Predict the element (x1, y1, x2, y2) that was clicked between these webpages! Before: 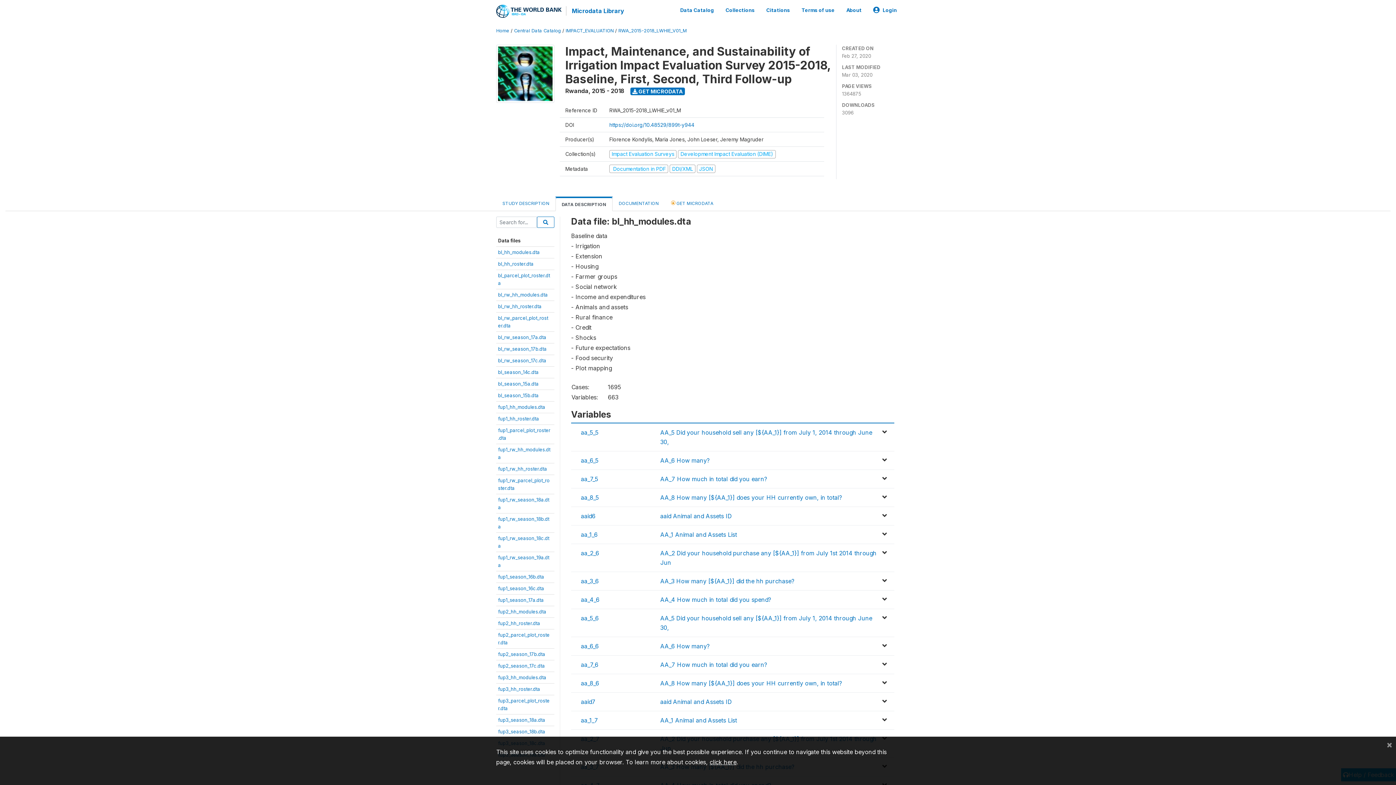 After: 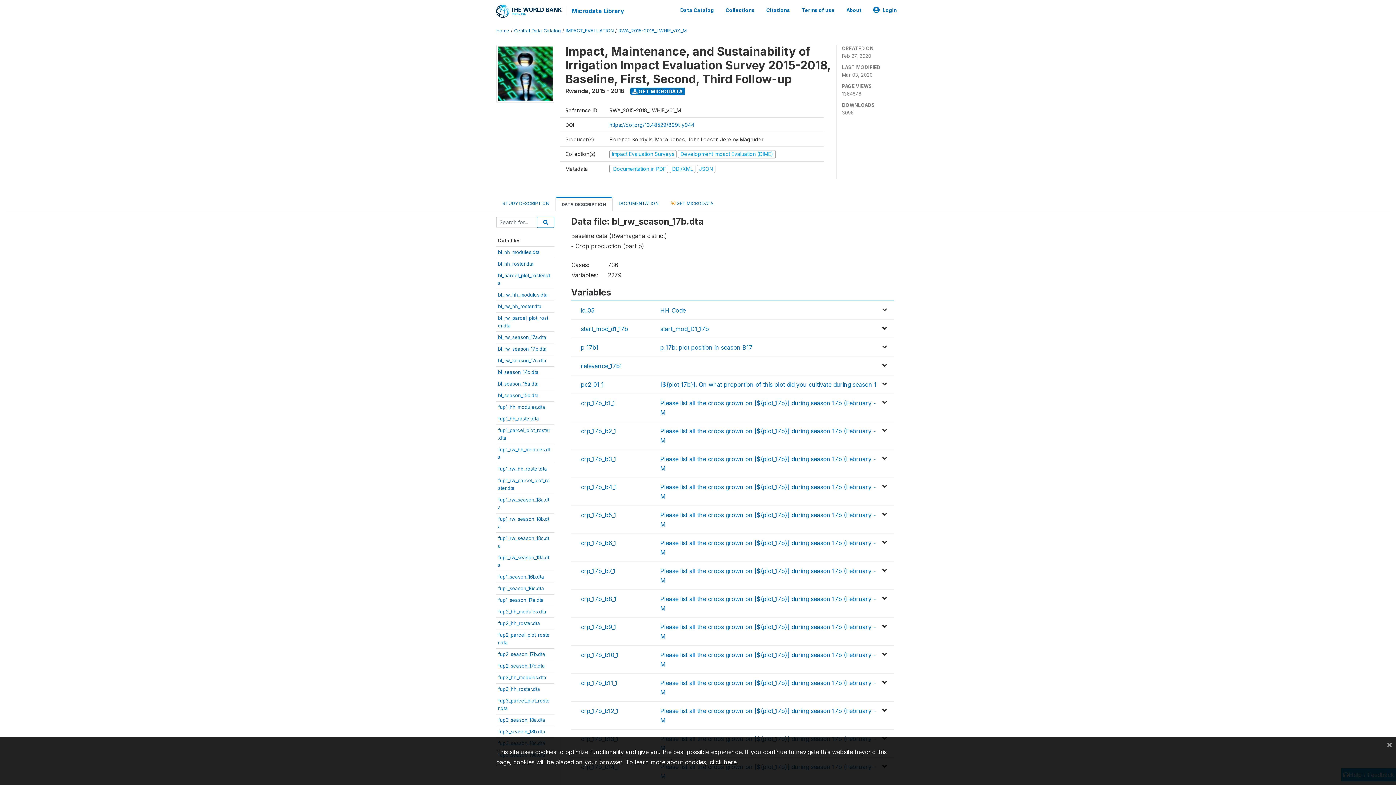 Action: label: bl_rw_season_17b.dta bbox: (498, 346, 546, 352)